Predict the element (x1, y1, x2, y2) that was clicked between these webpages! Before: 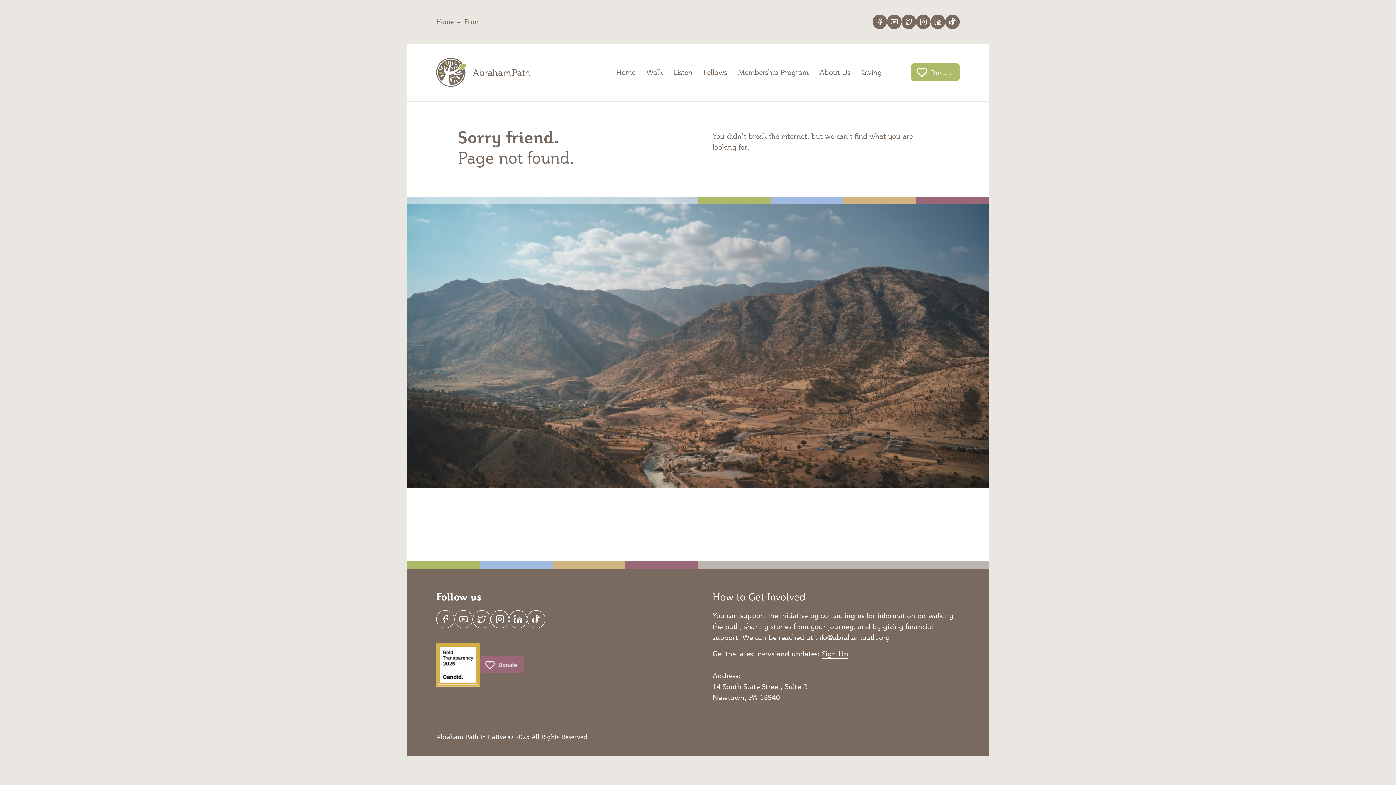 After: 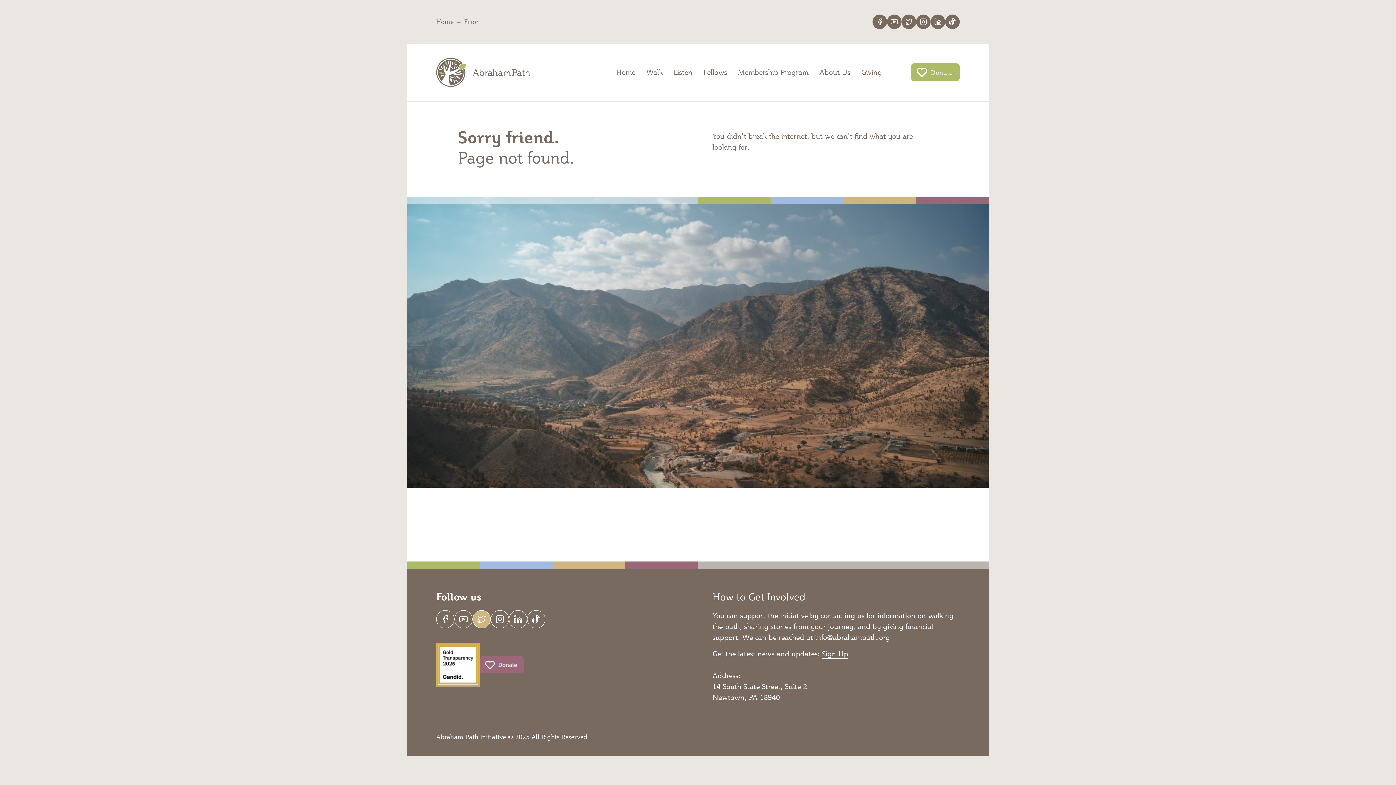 Action: bbox: (472, 610, 490, 628)